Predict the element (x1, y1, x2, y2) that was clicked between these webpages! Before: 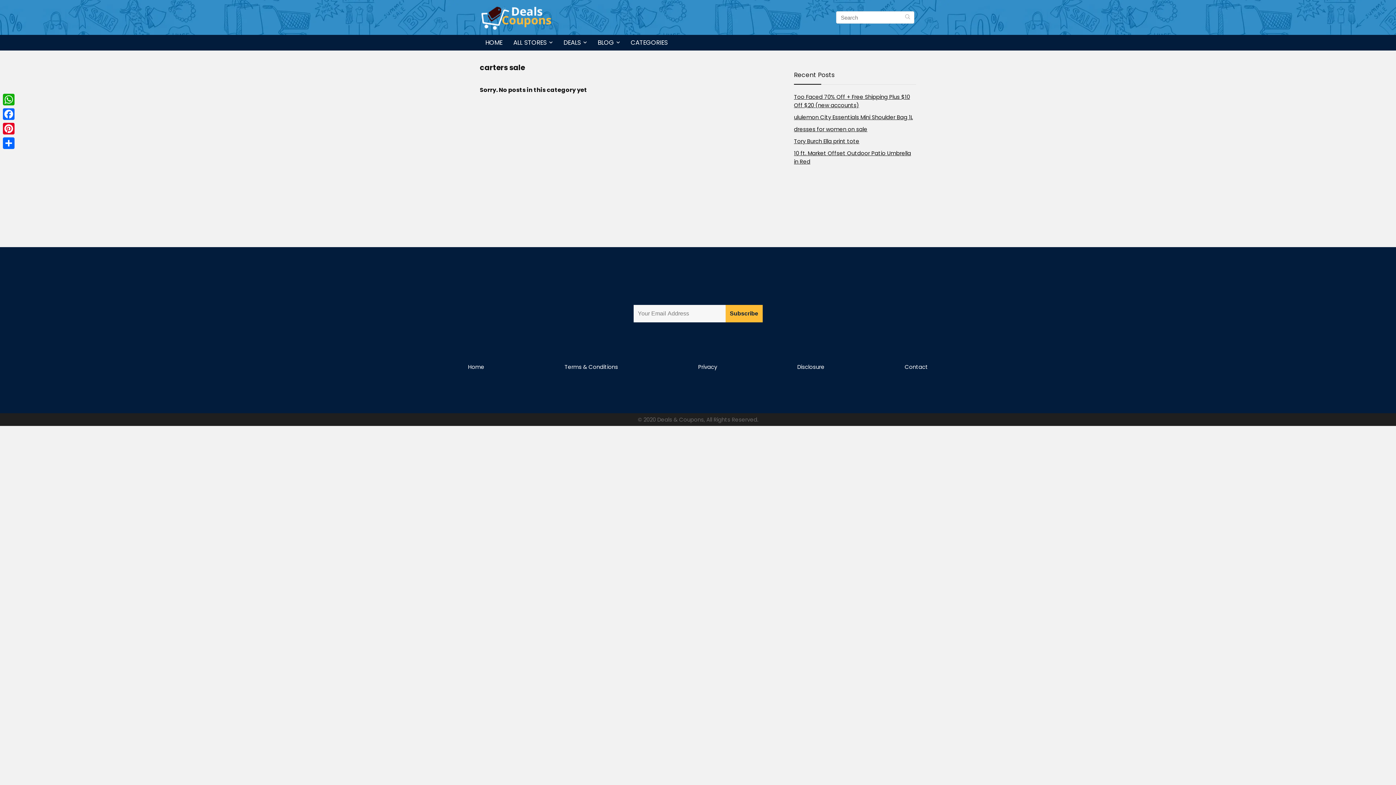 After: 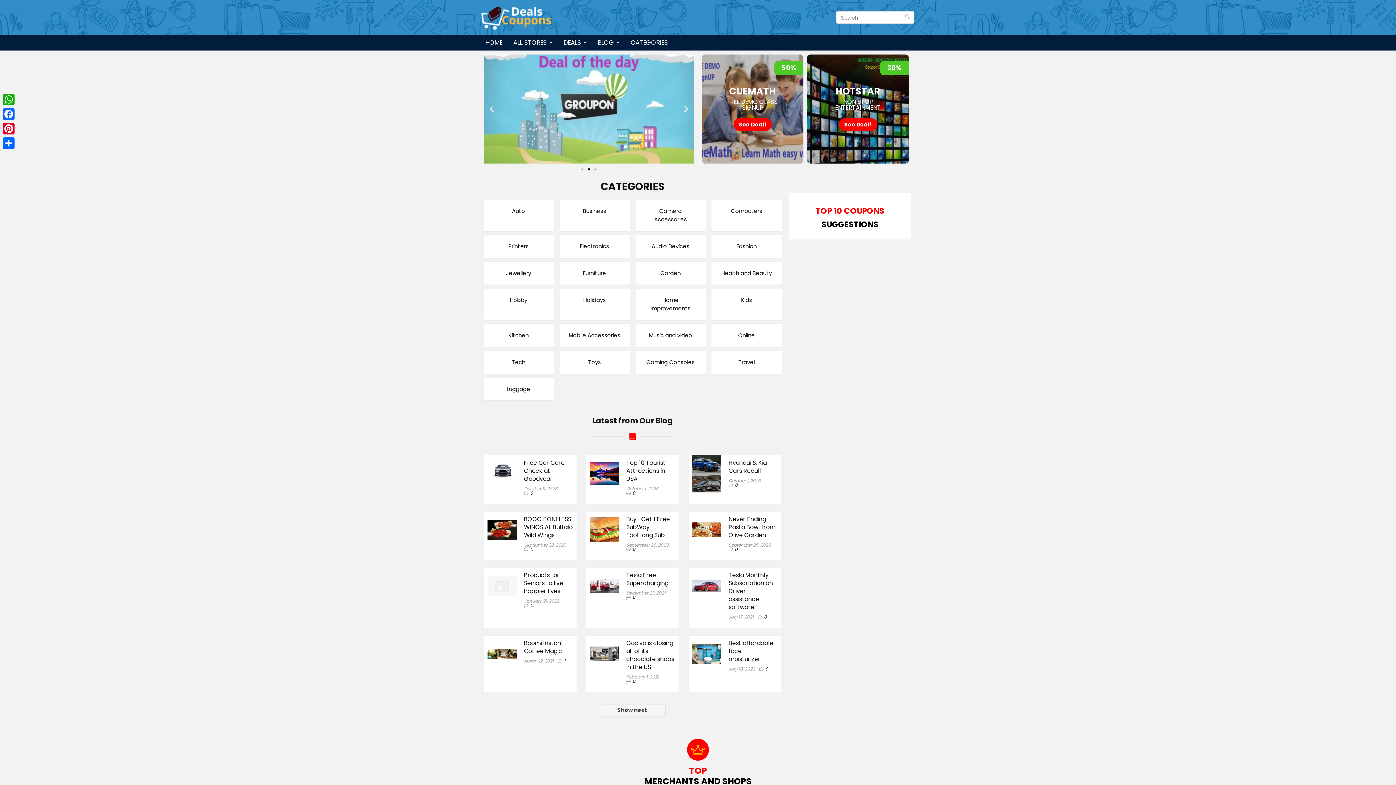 Action: bbox: (625, 34, 673, 50) label: CATEGORIES